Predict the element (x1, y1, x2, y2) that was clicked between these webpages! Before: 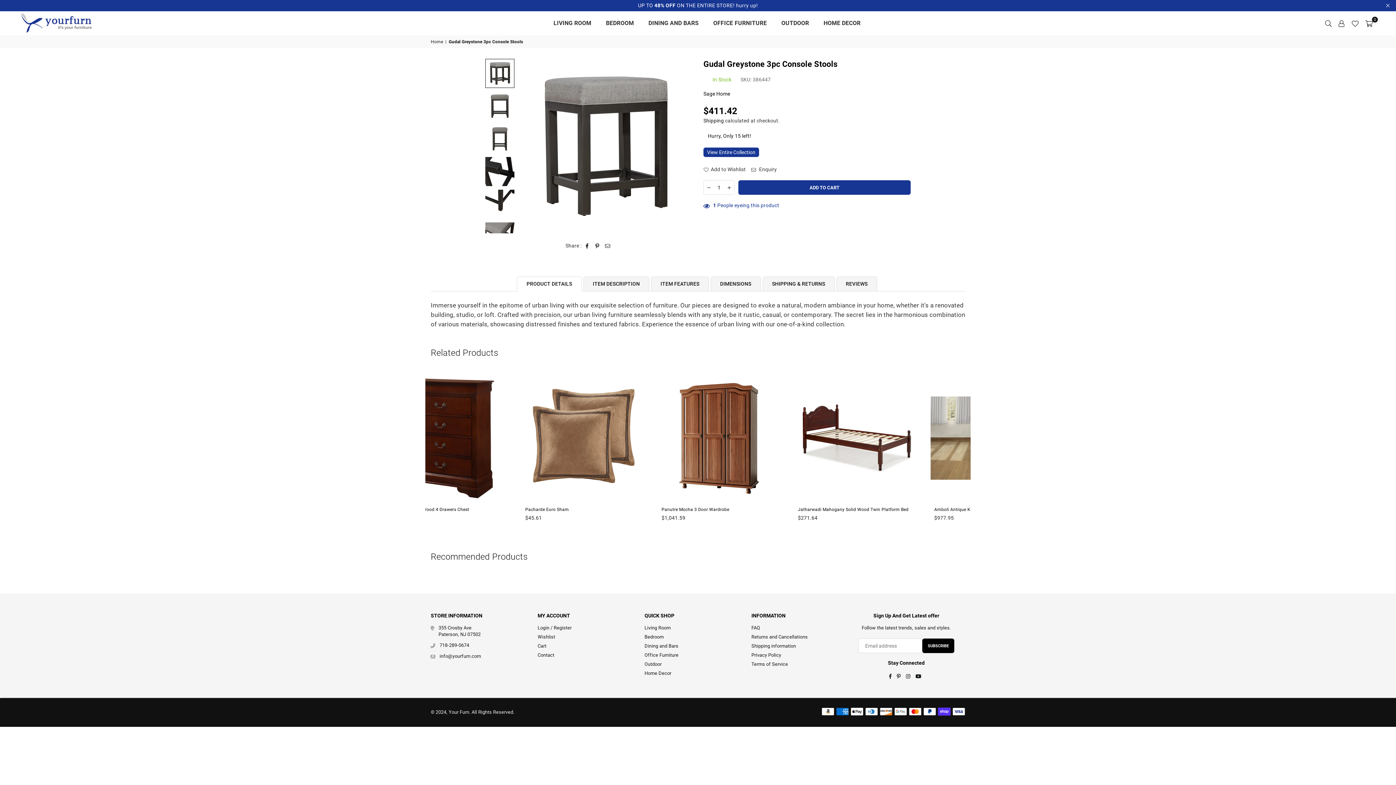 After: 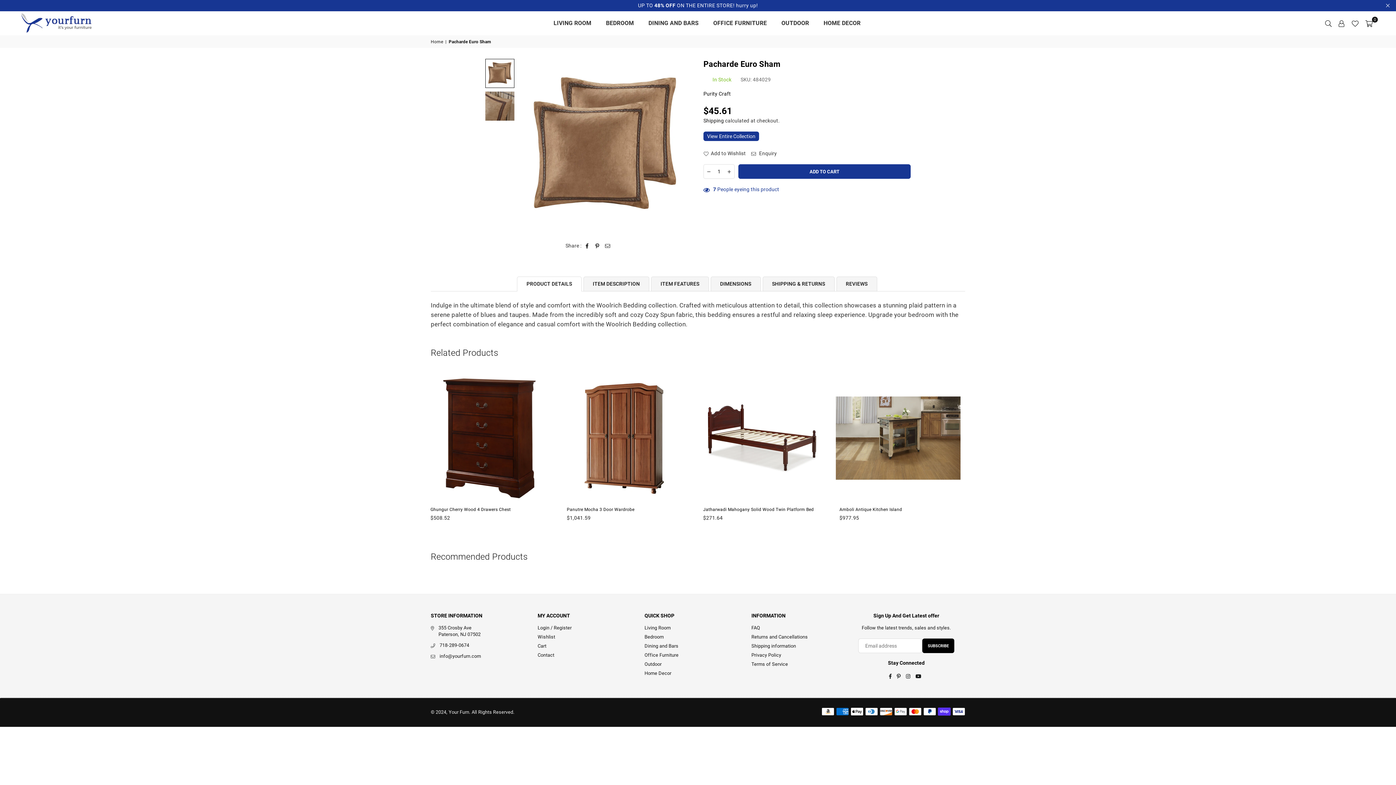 Action: bbox: (434, 507, 478, 512) label: Pacharde Euro Sham